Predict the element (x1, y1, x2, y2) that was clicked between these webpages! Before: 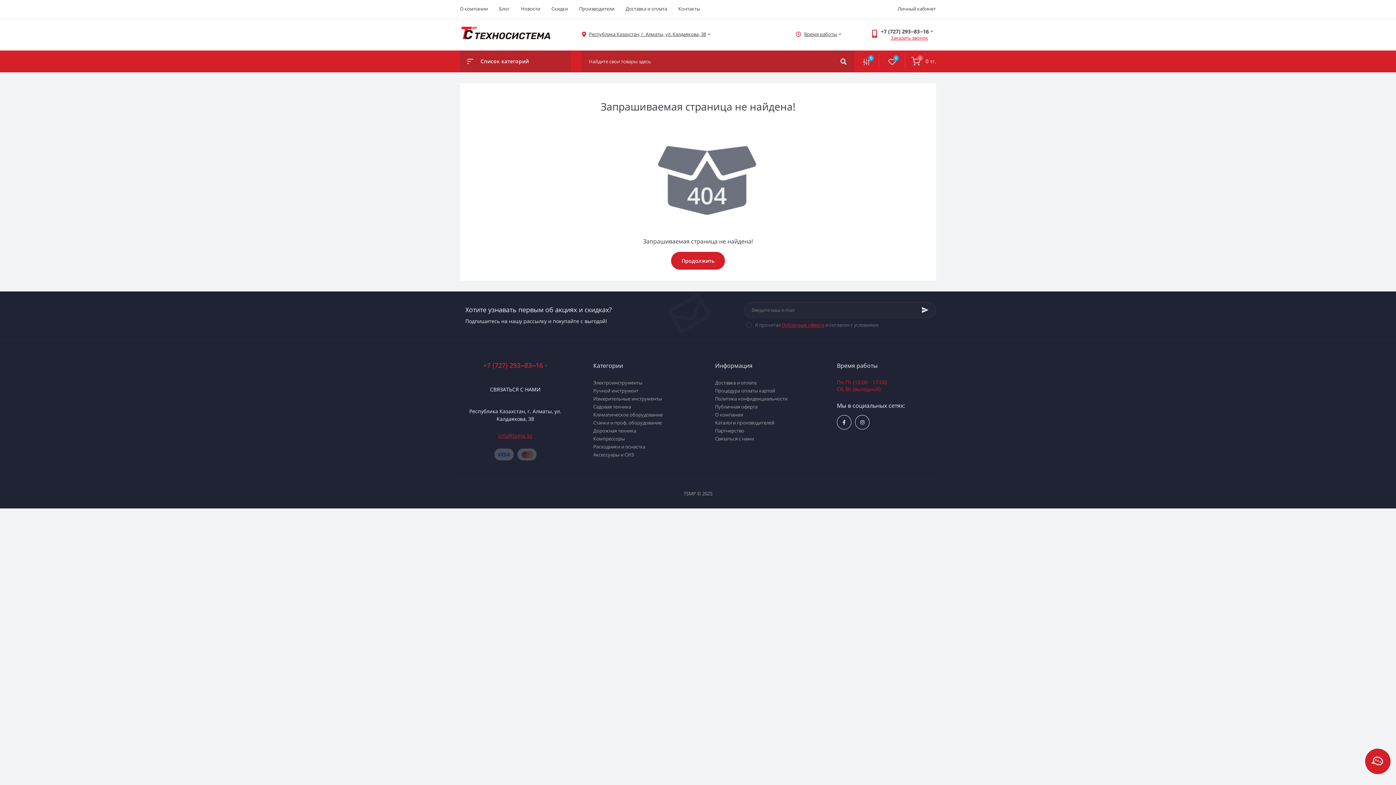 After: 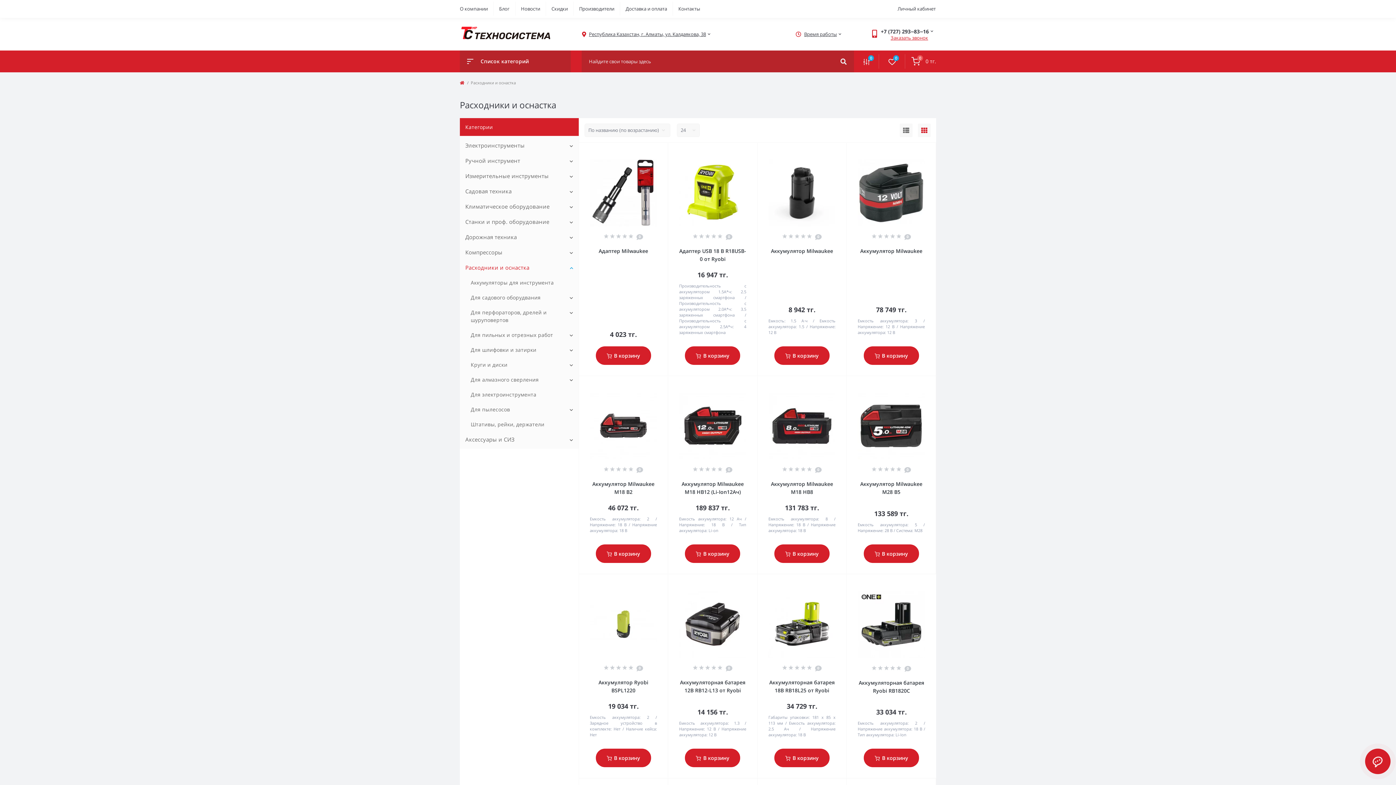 Action: label: Расходники и оснастка bbox: (593, 443, 645, 450)